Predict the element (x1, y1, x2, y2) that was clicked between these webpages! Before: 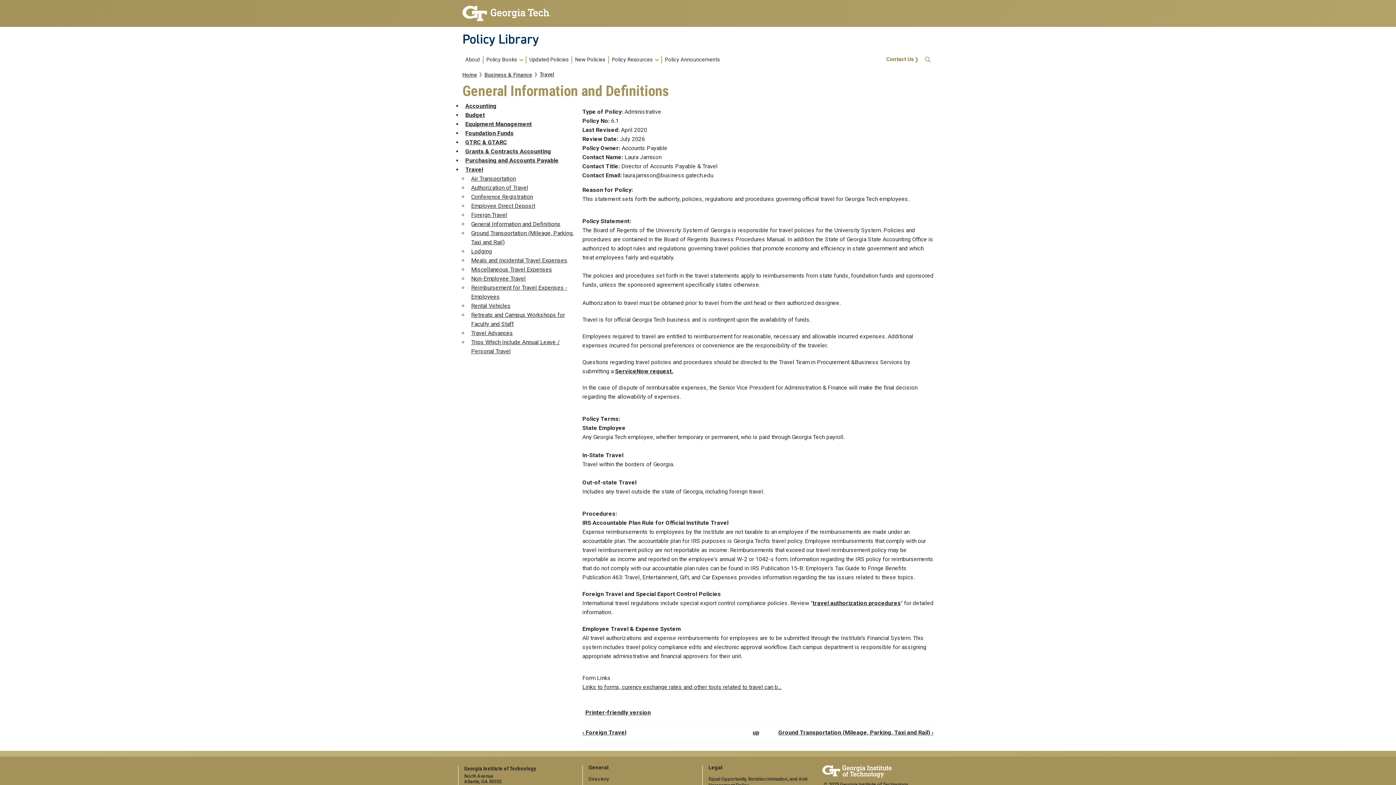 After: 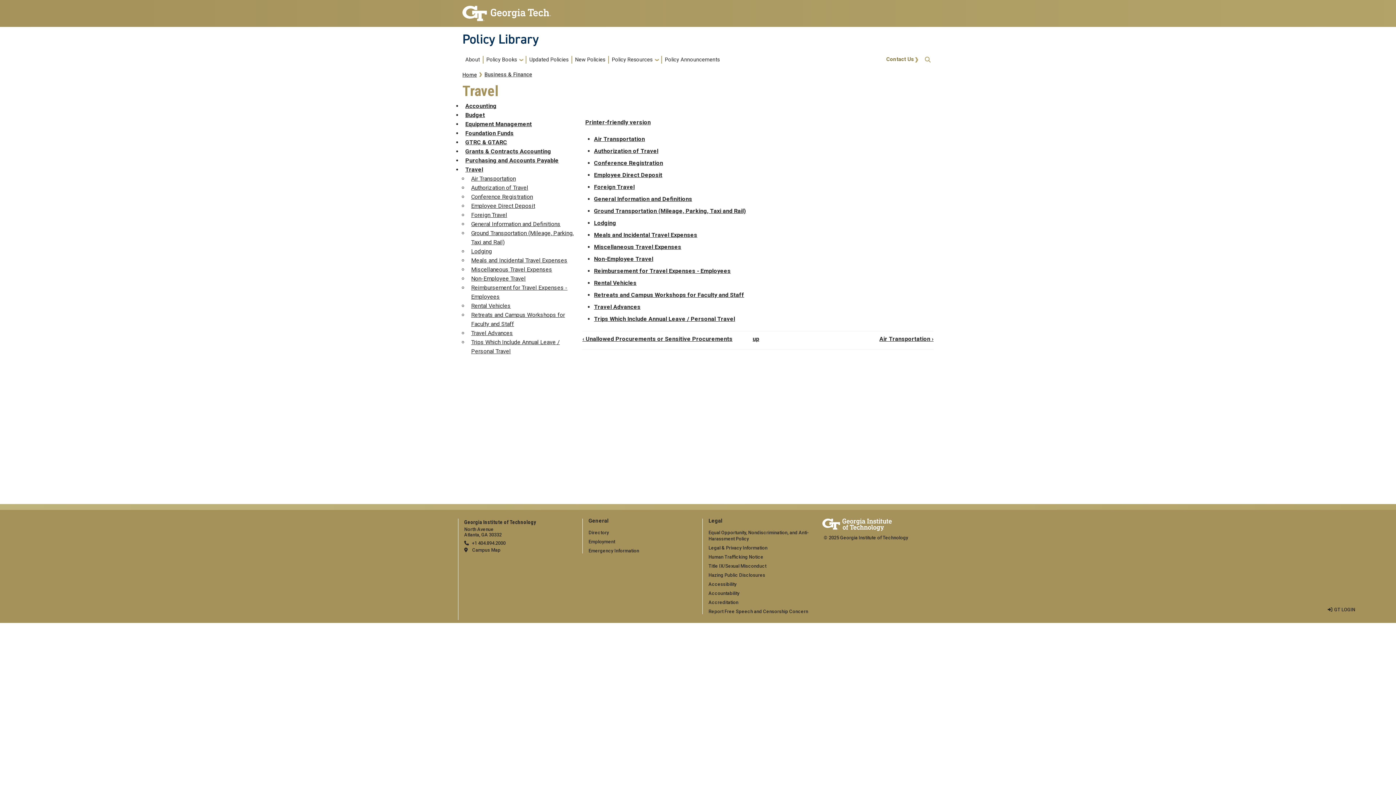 Action: label: Travel bbox: (465, 166, 483, 173)